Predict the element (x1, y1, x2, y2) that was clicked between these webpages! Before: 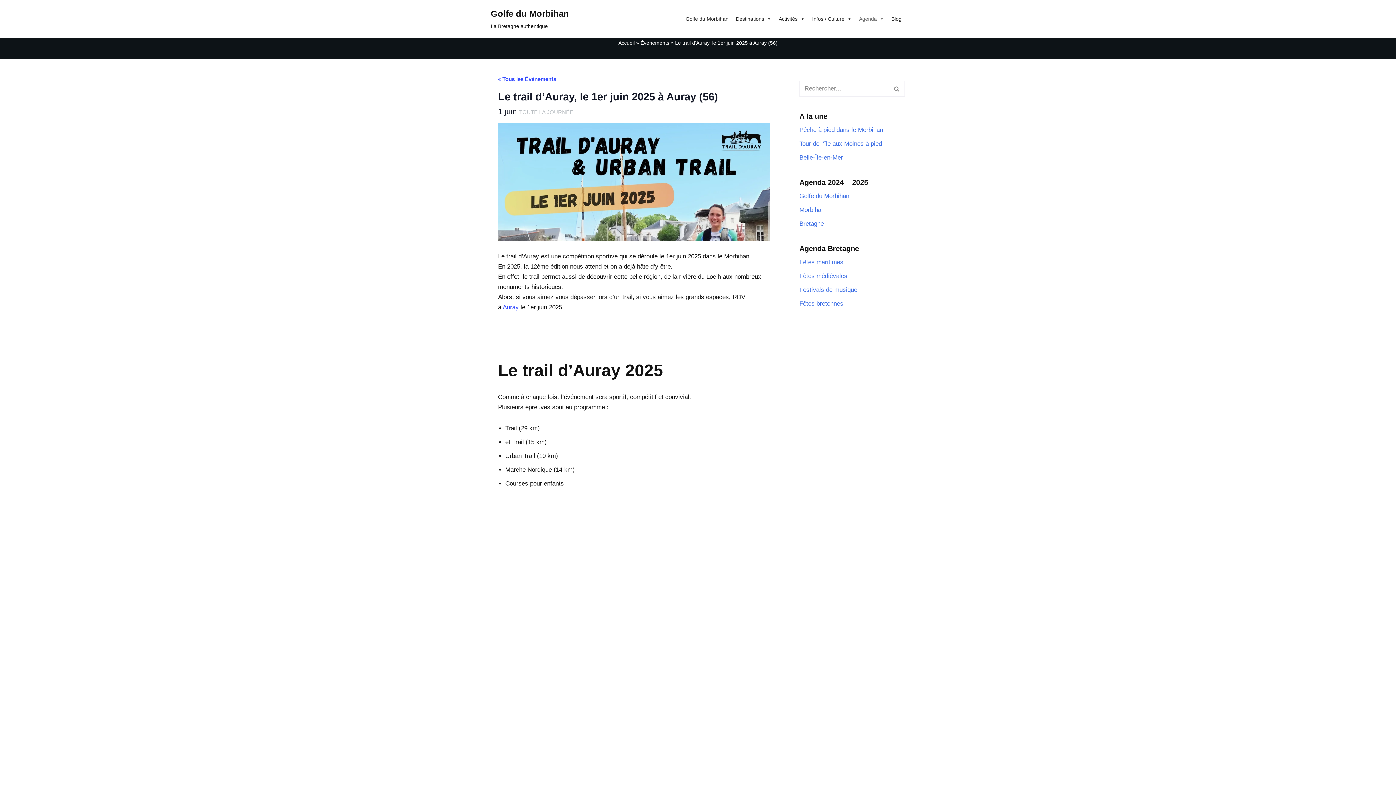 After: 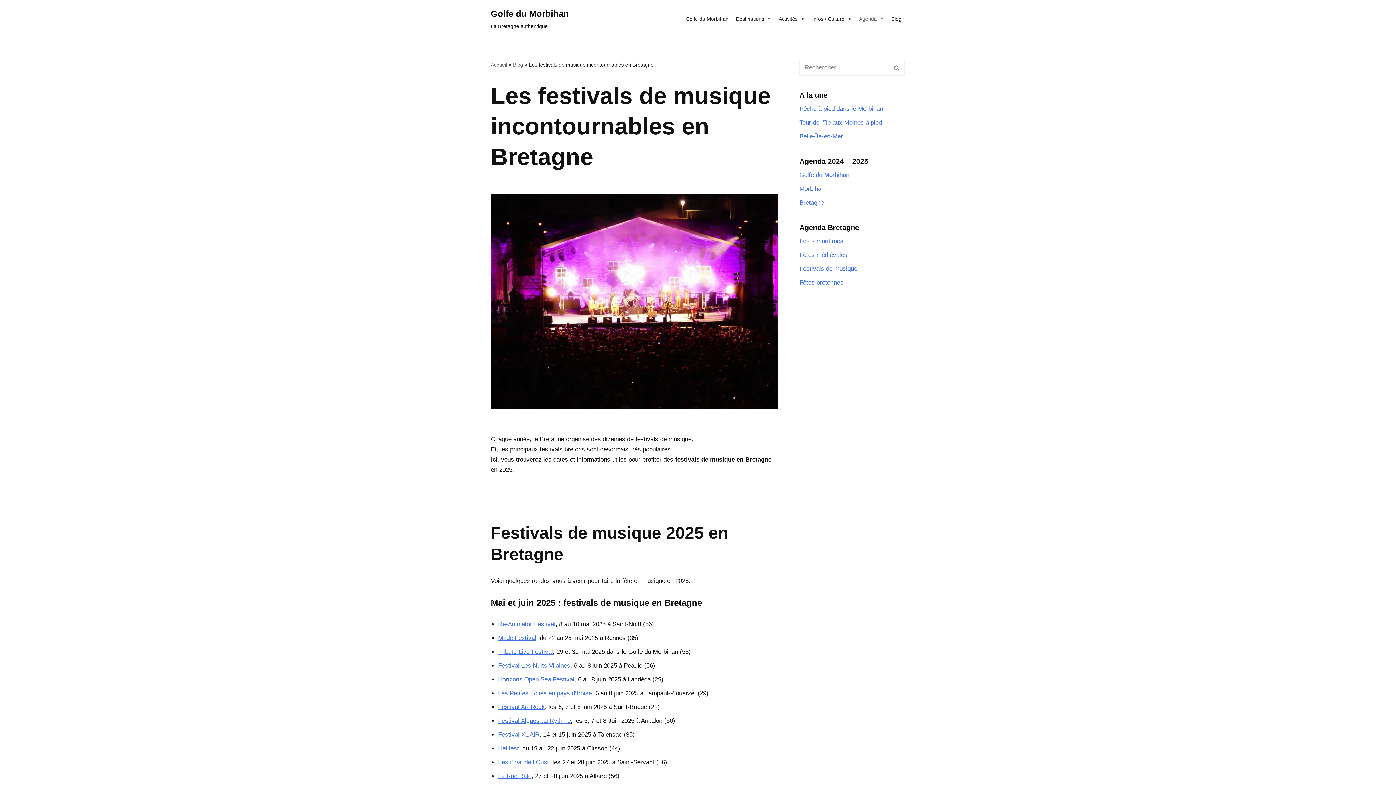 Action: label: Festivals de musique bbox: (799, 286, 857, 293)